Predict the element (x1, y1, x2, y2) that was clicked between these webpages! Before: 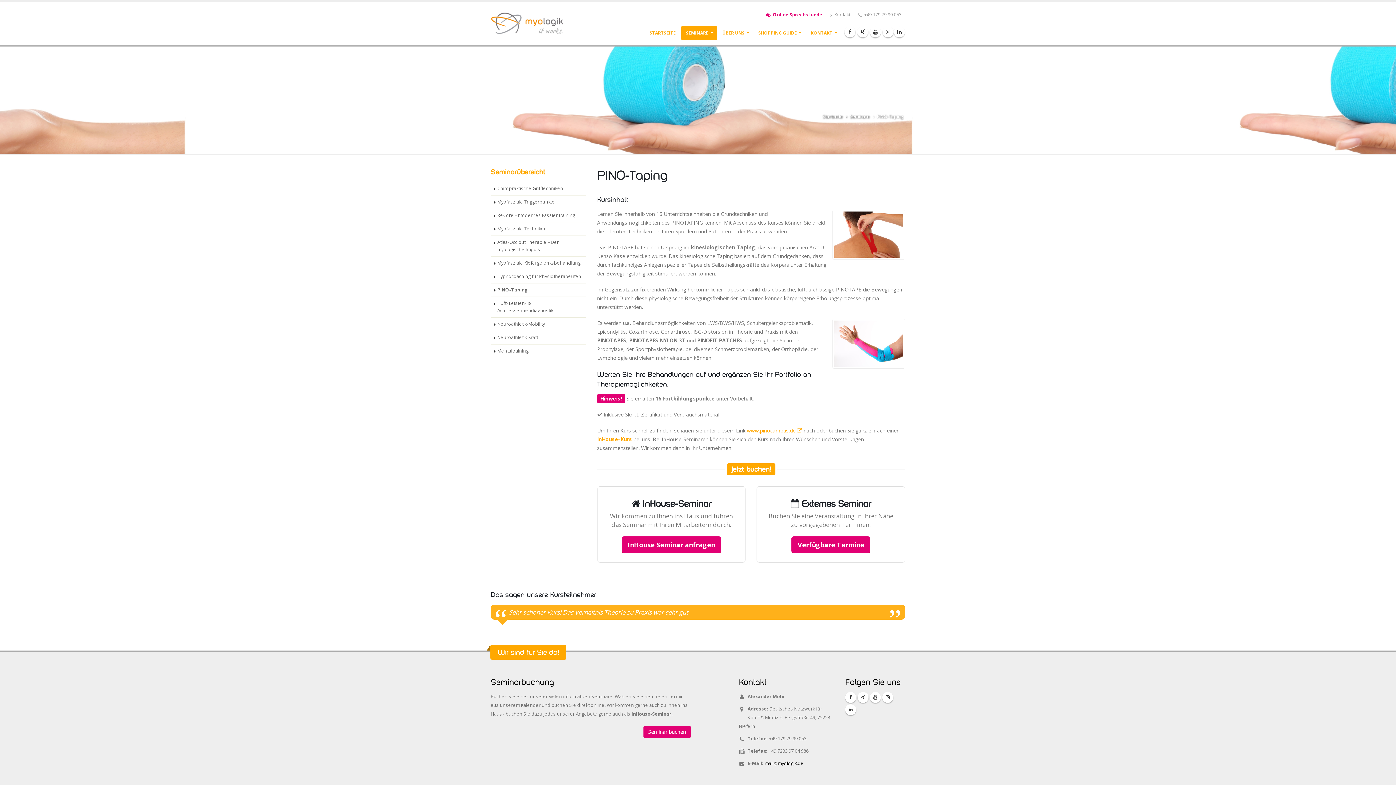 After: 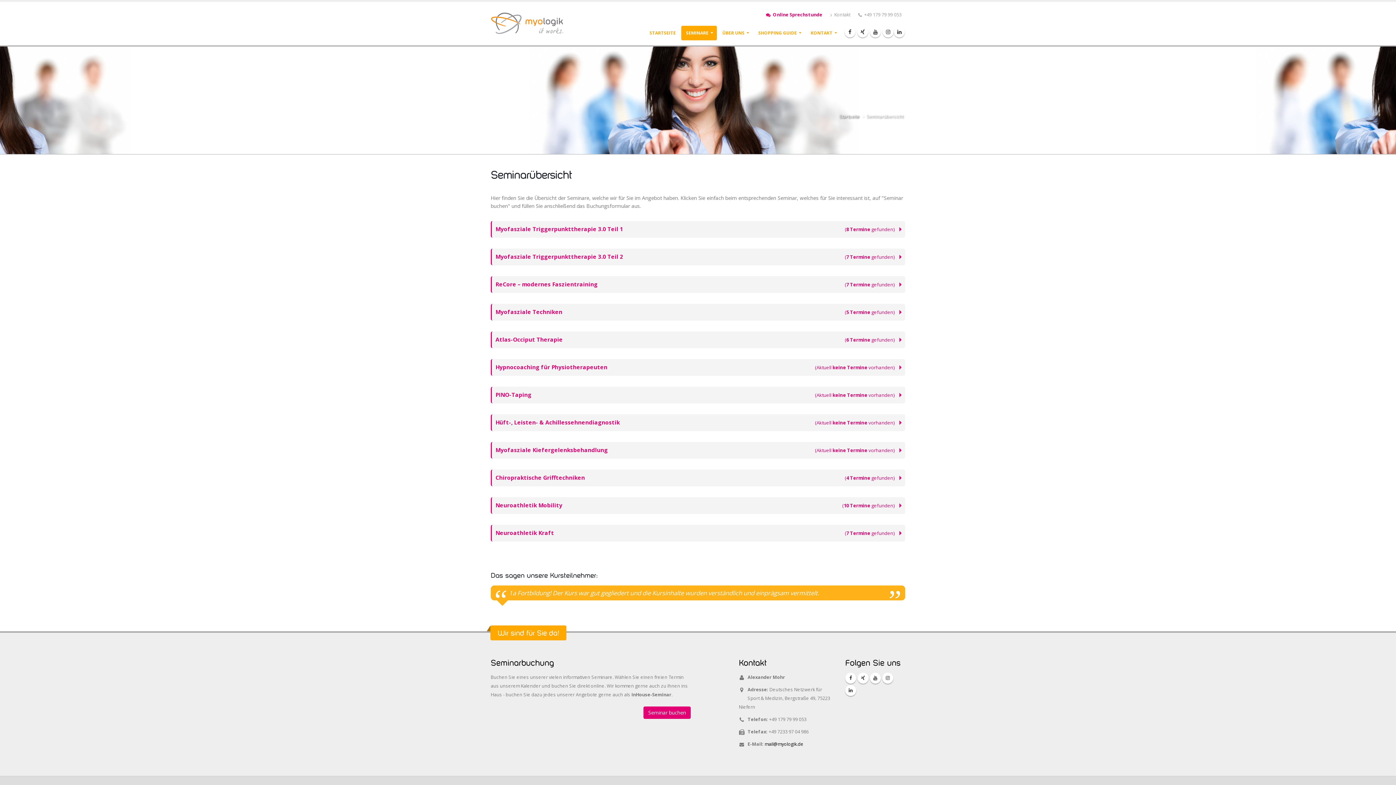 Action: bbox: (850, 113, 869, 119) label: Seminare